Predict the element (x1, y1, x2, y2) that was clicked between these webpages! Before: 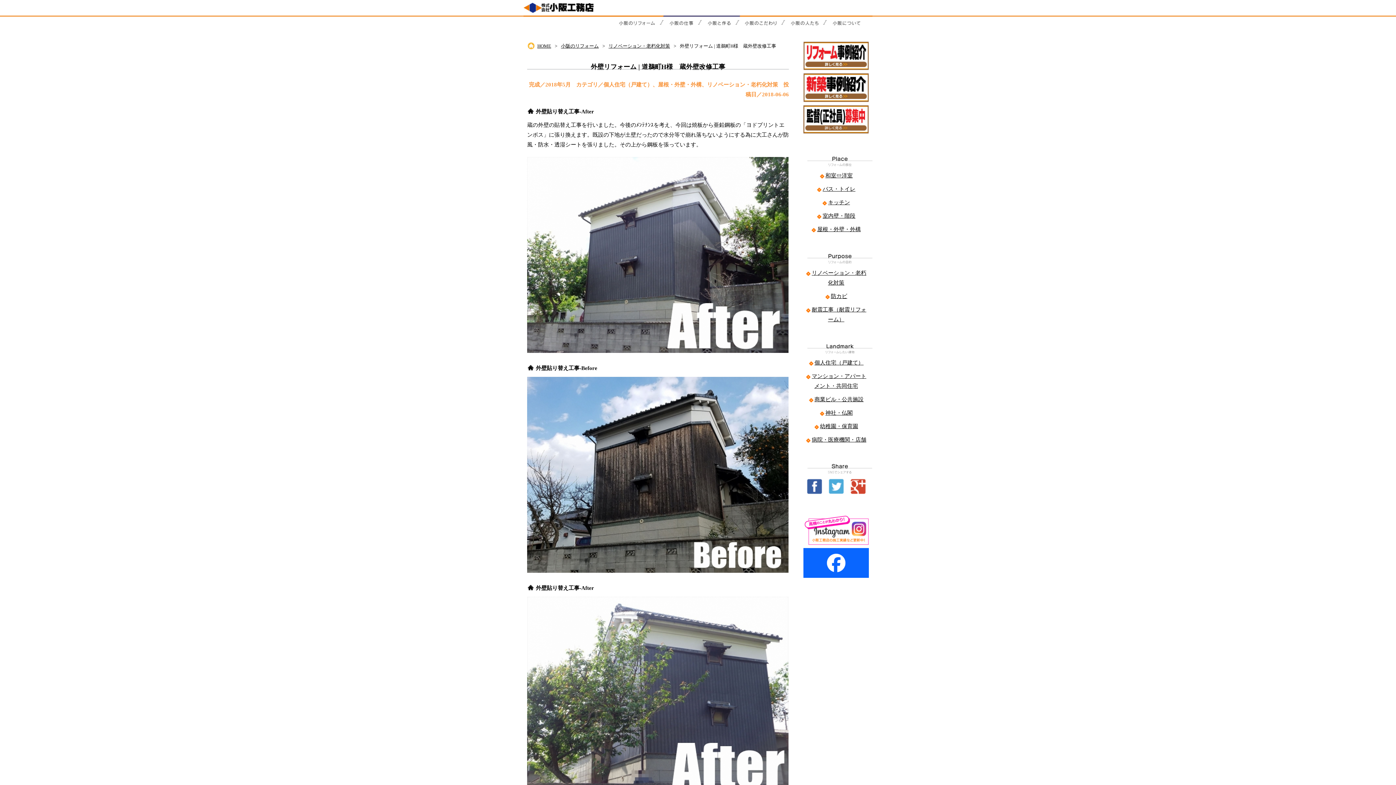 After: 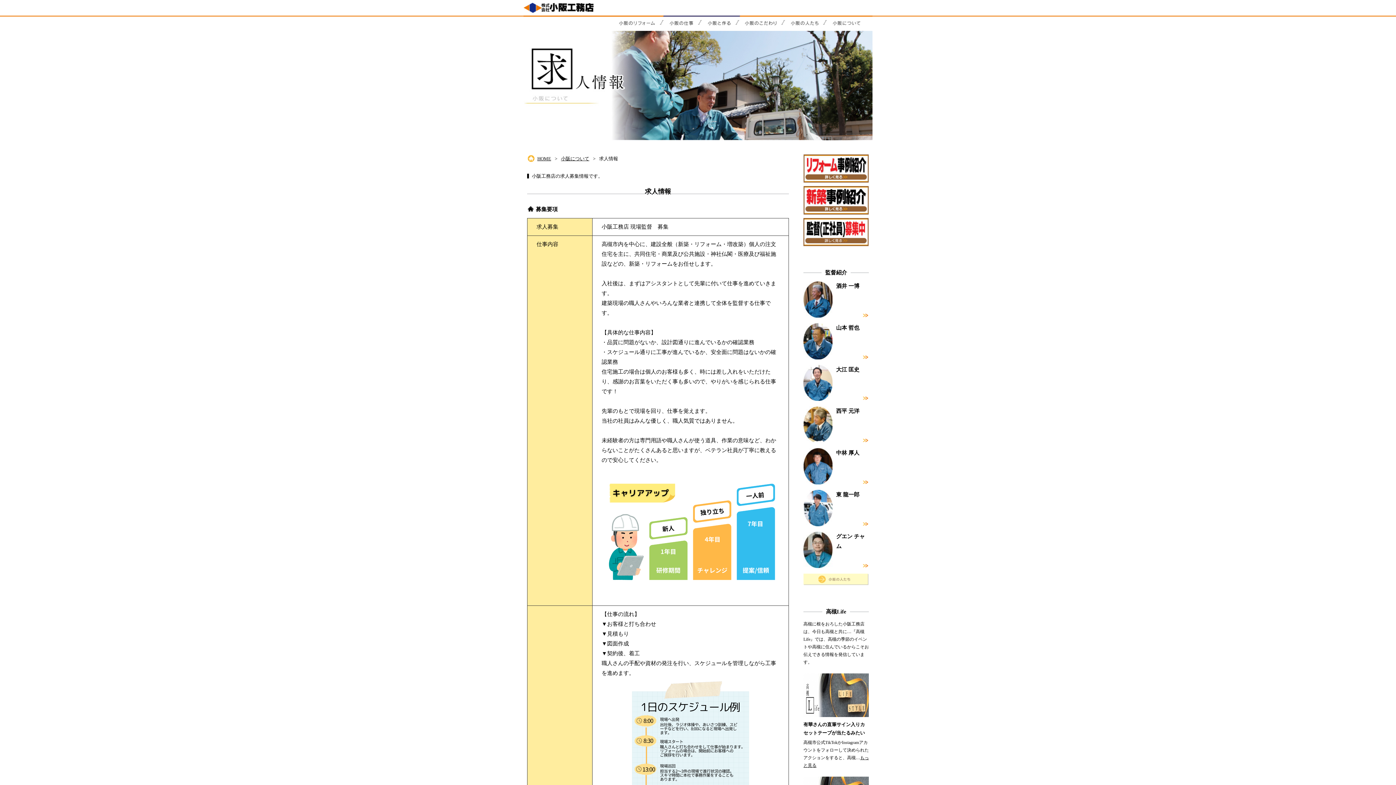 Action: bbox: (803, 129, 869, 134)